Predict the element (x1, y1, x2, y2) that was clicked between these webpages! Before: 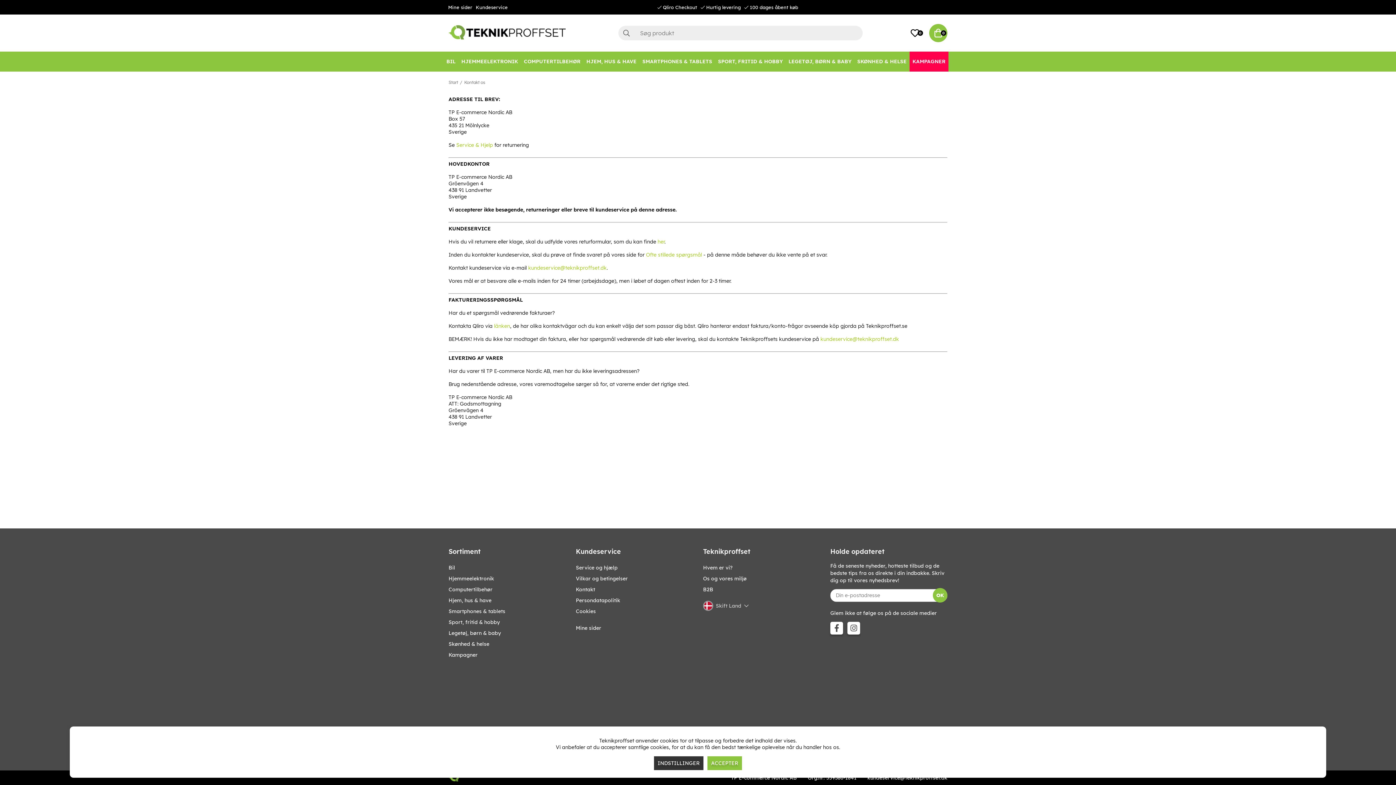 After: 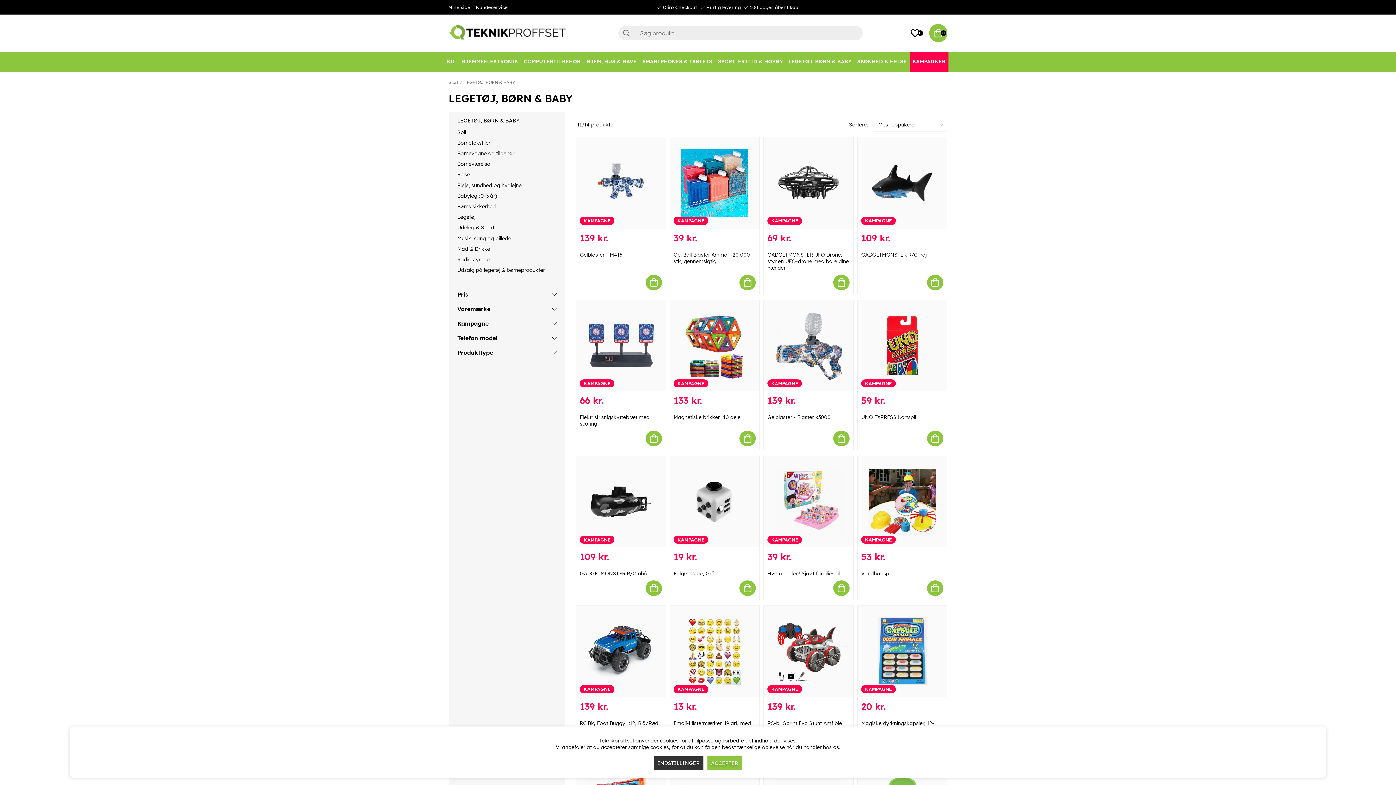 Action: label: Legetøj, børn & baby bbox: (448, 627, 501, 638)